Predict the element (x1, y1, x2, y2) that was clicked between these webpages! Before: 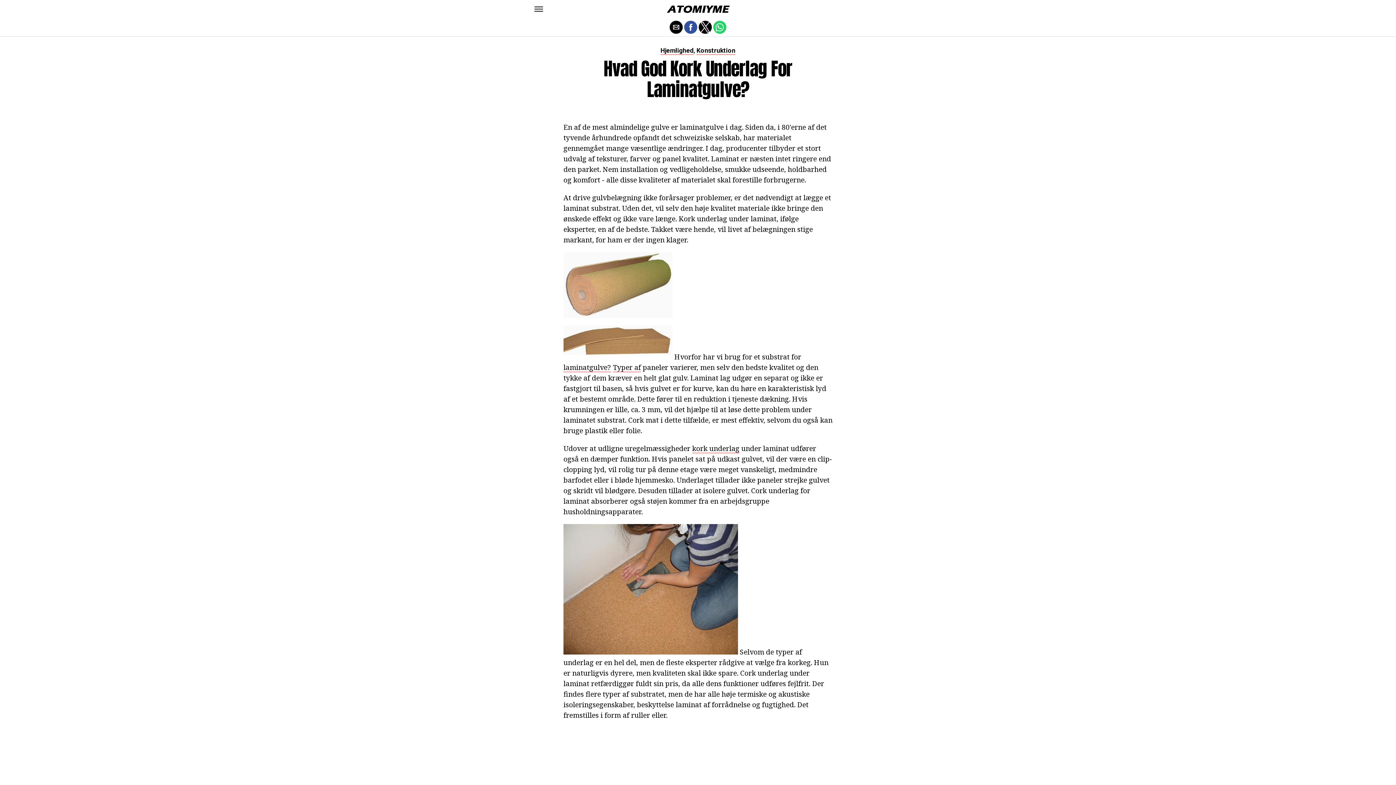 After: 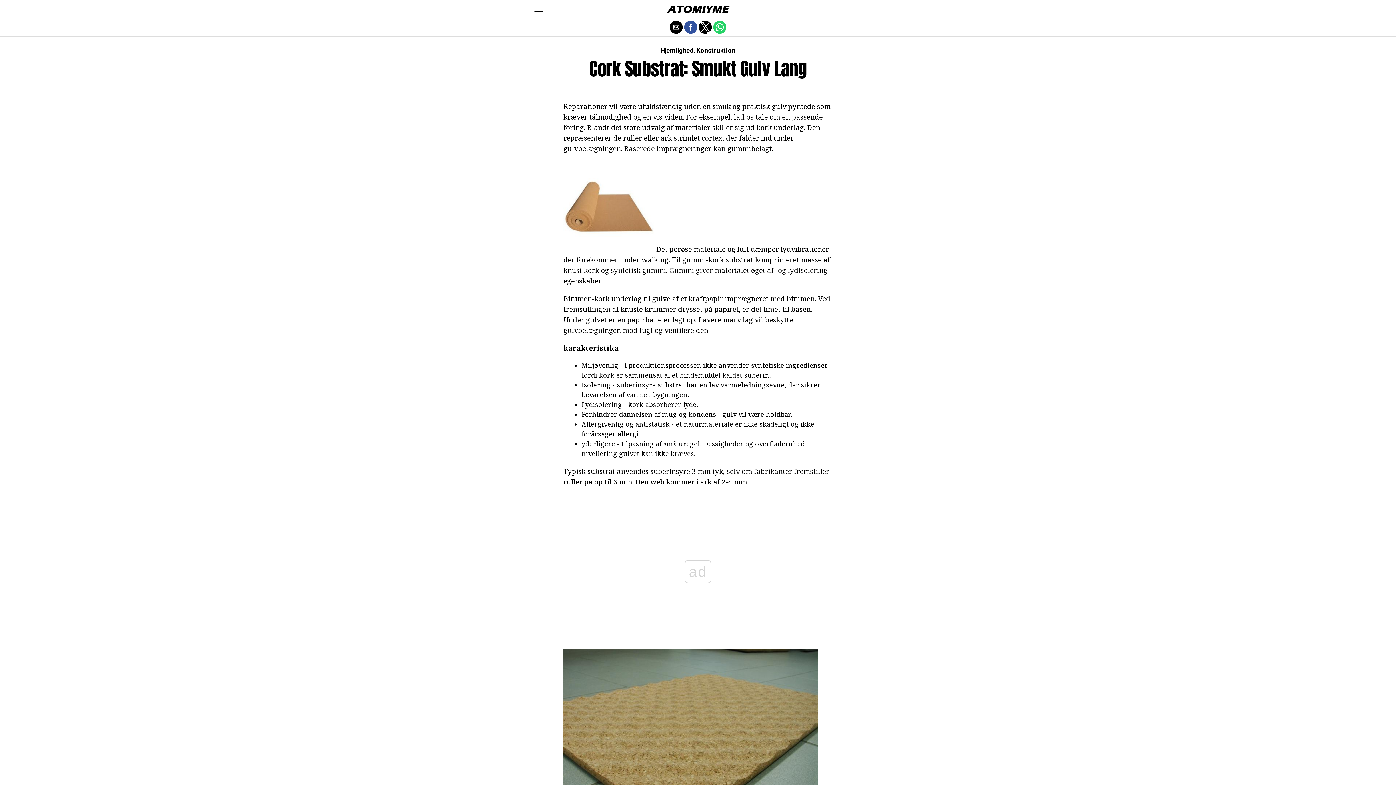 Action: label: kork underlag bbox: (692, 574, 739, 584)